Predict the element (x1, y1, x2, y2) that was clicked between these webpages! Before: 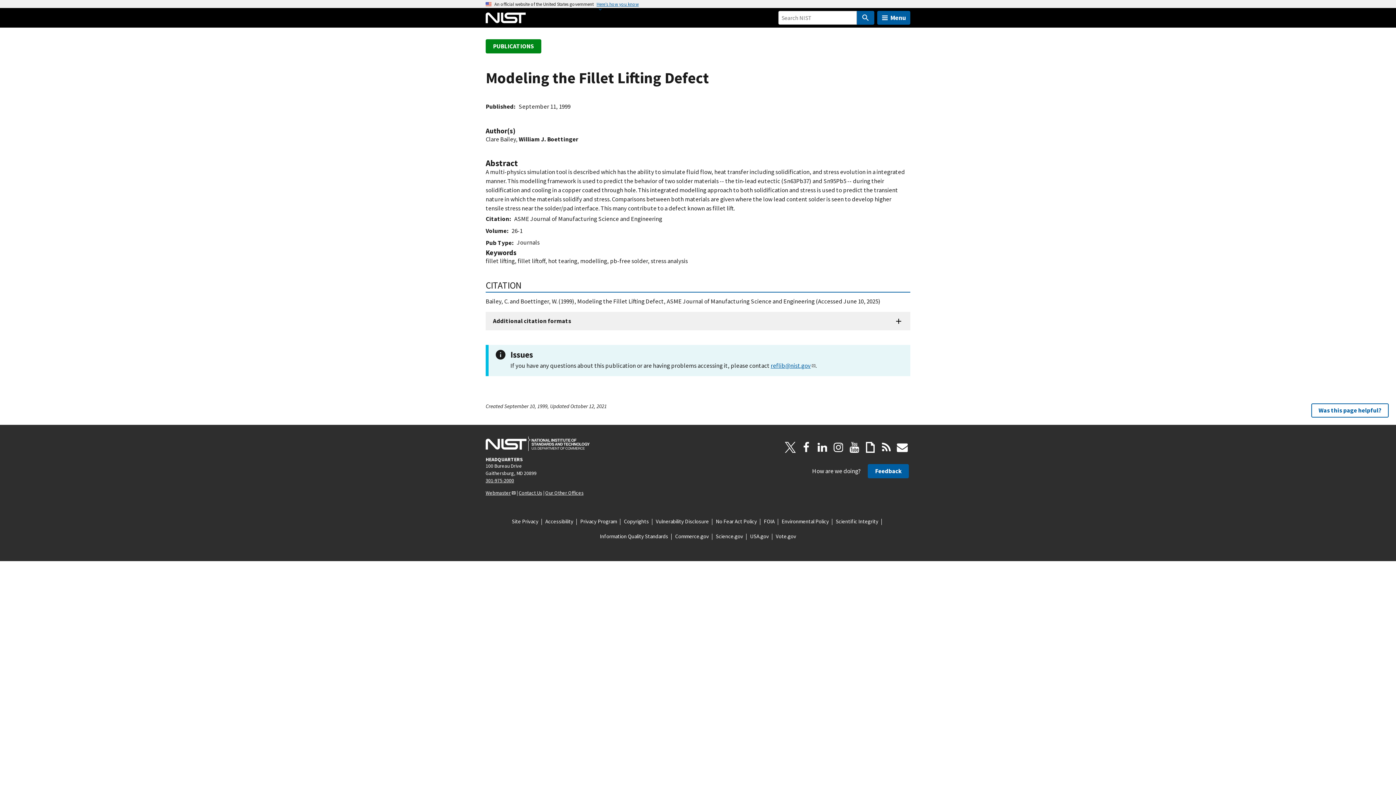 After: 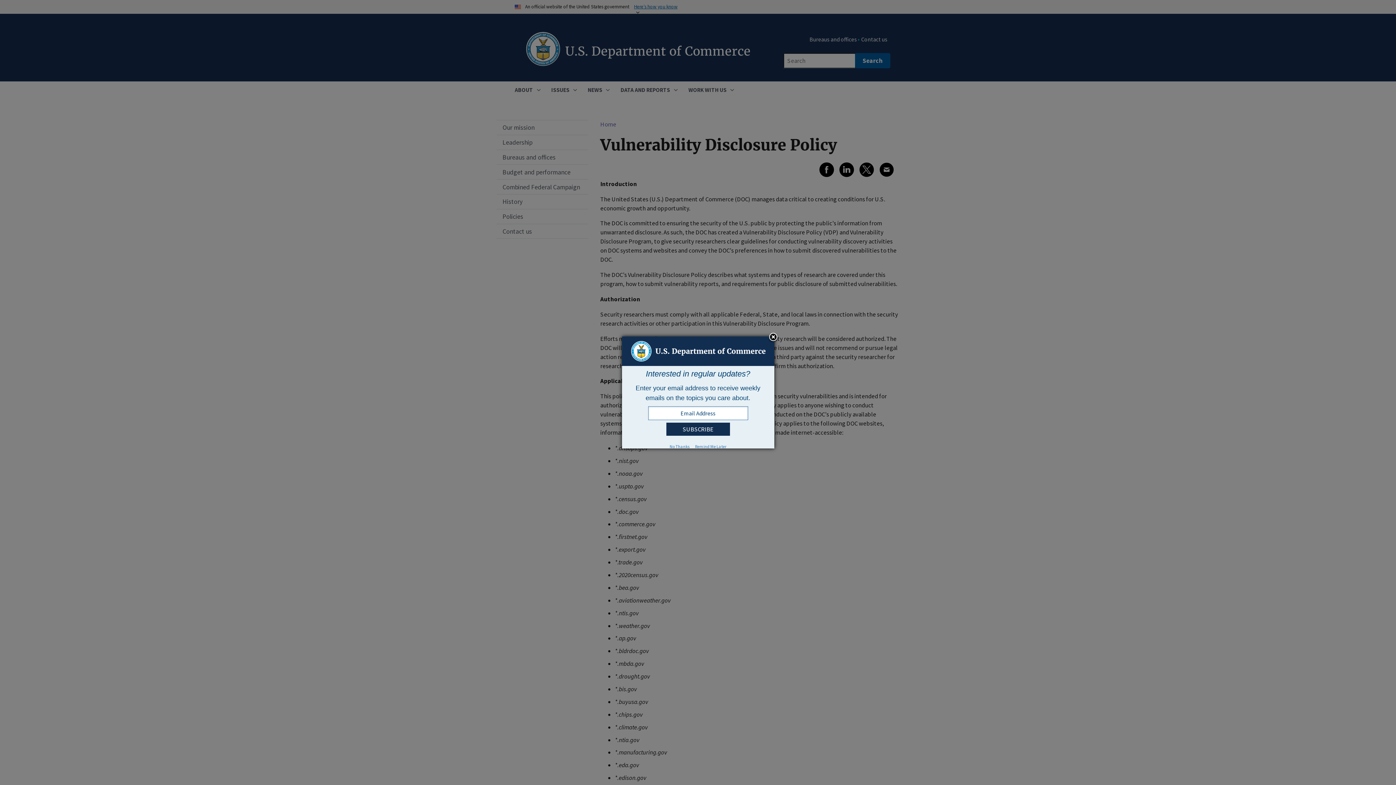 Action: label: Vulnerability Disclosure bbox: (656, 517, 709, 525)